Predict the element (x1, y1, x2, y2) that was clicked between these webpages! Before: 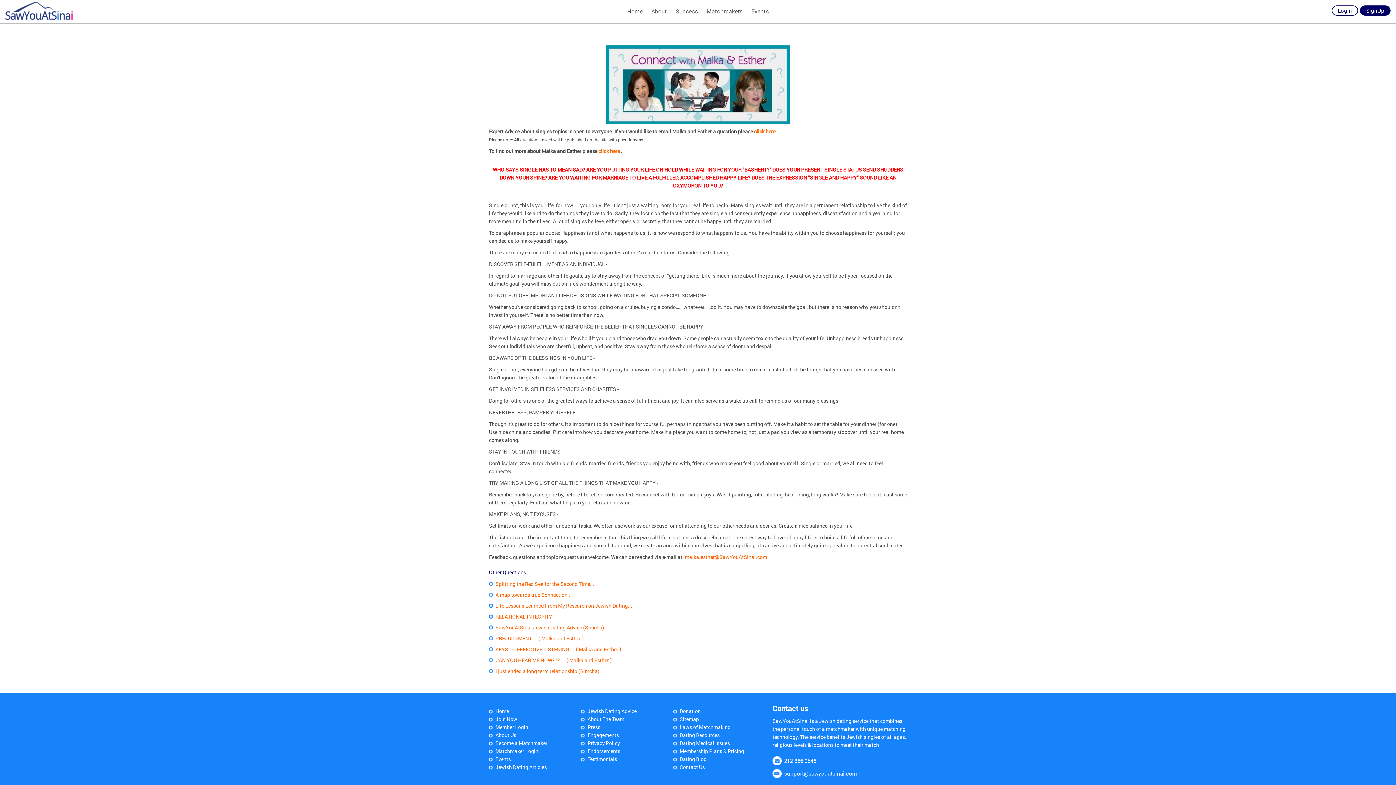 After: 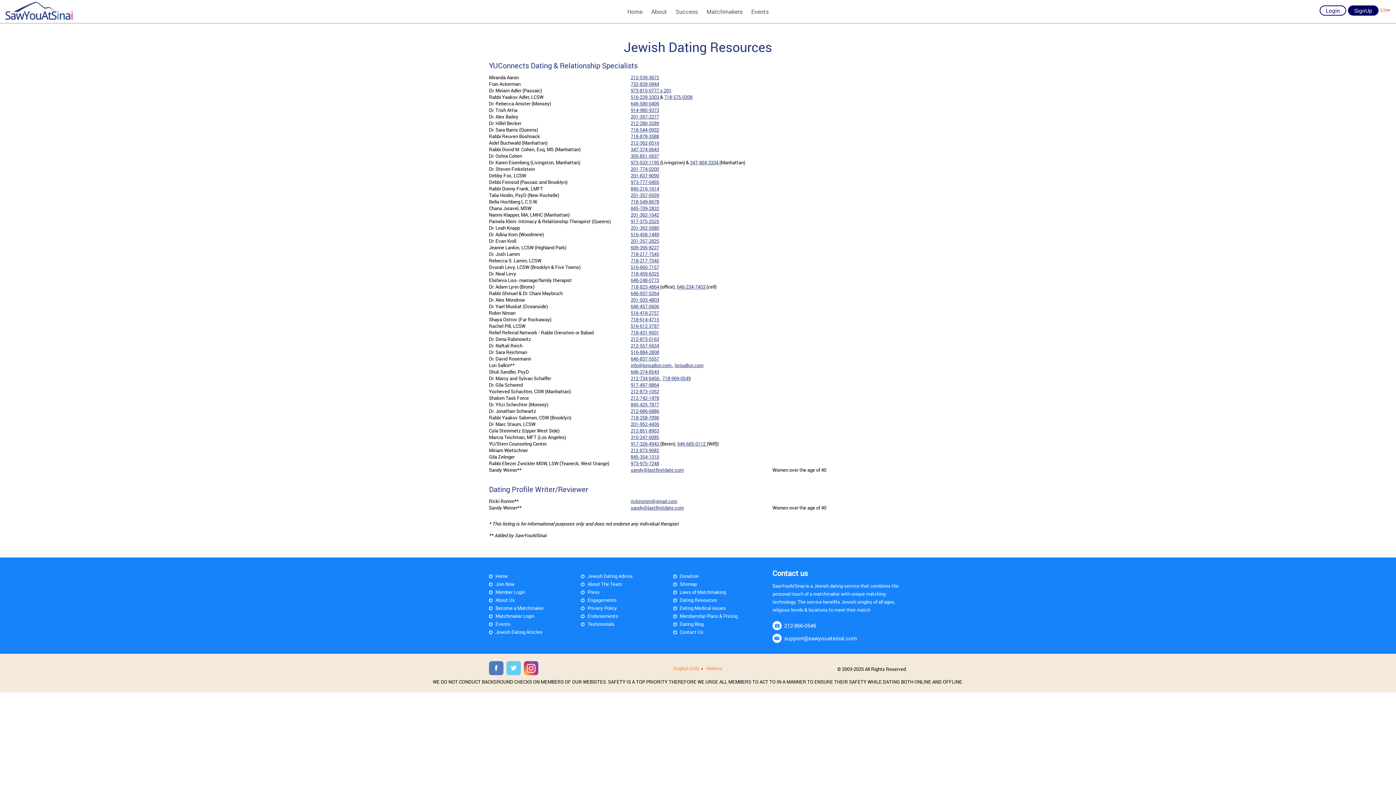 Action: bbox: (673, 731, 719, 739) label: Dating Resources